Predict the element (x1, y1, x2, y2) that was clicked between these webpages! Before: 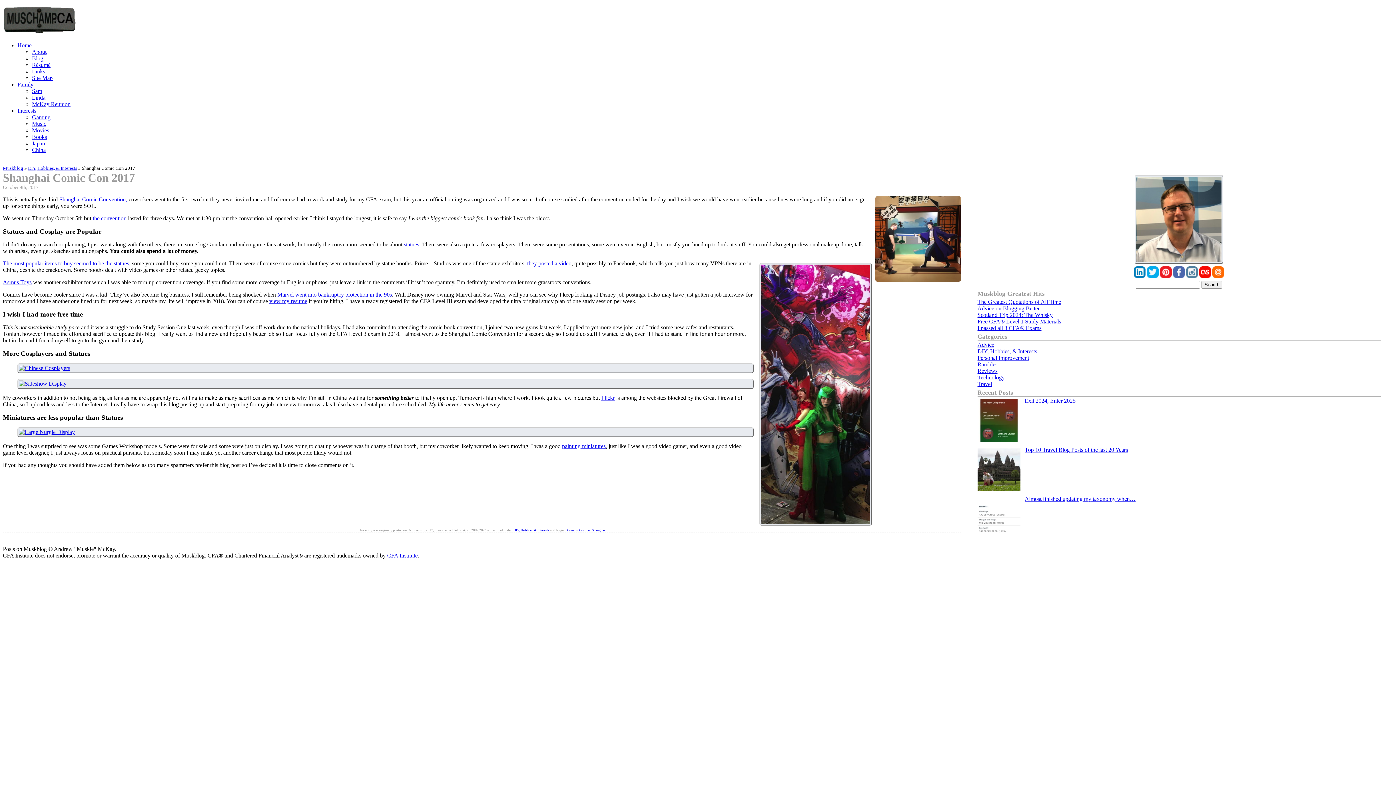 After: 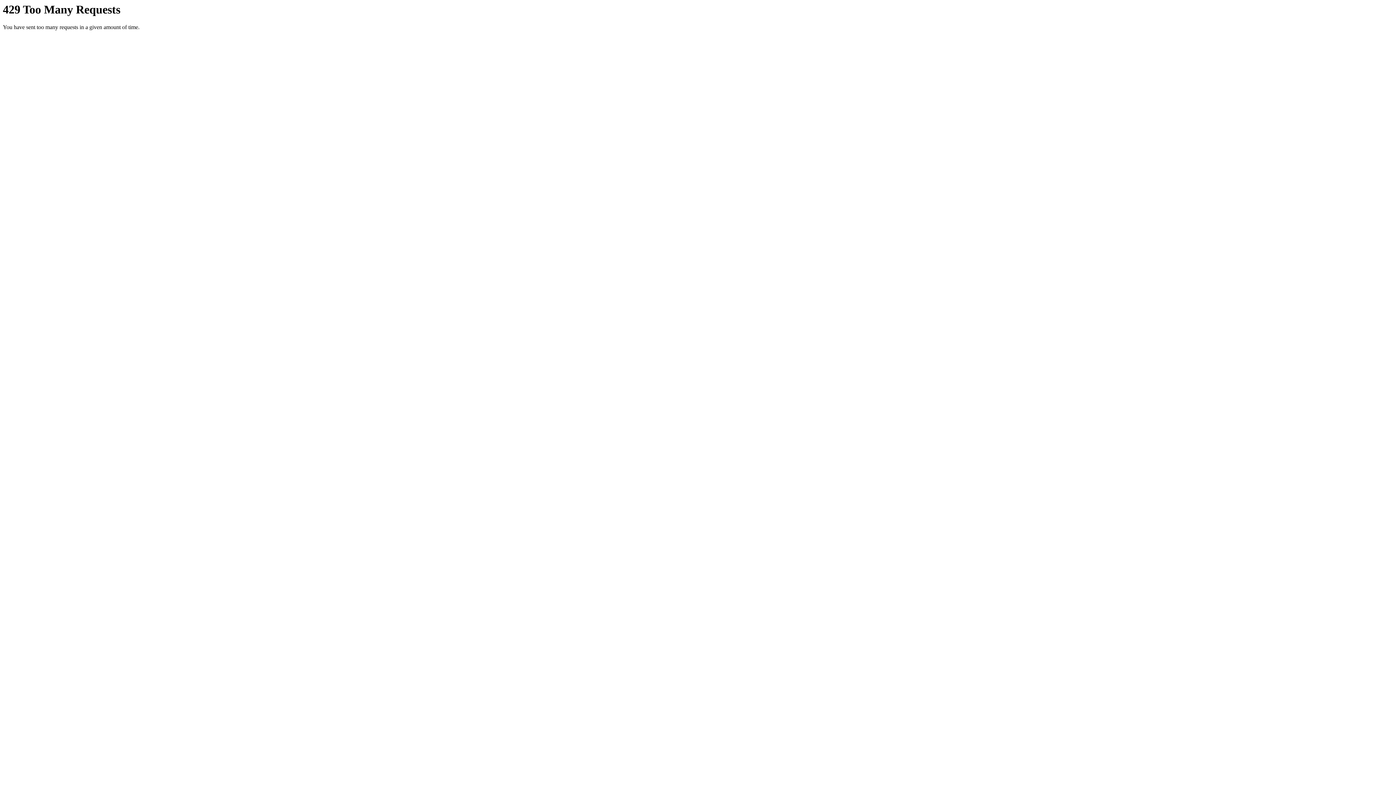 Action: bbox: (17, 427, 946, 437)